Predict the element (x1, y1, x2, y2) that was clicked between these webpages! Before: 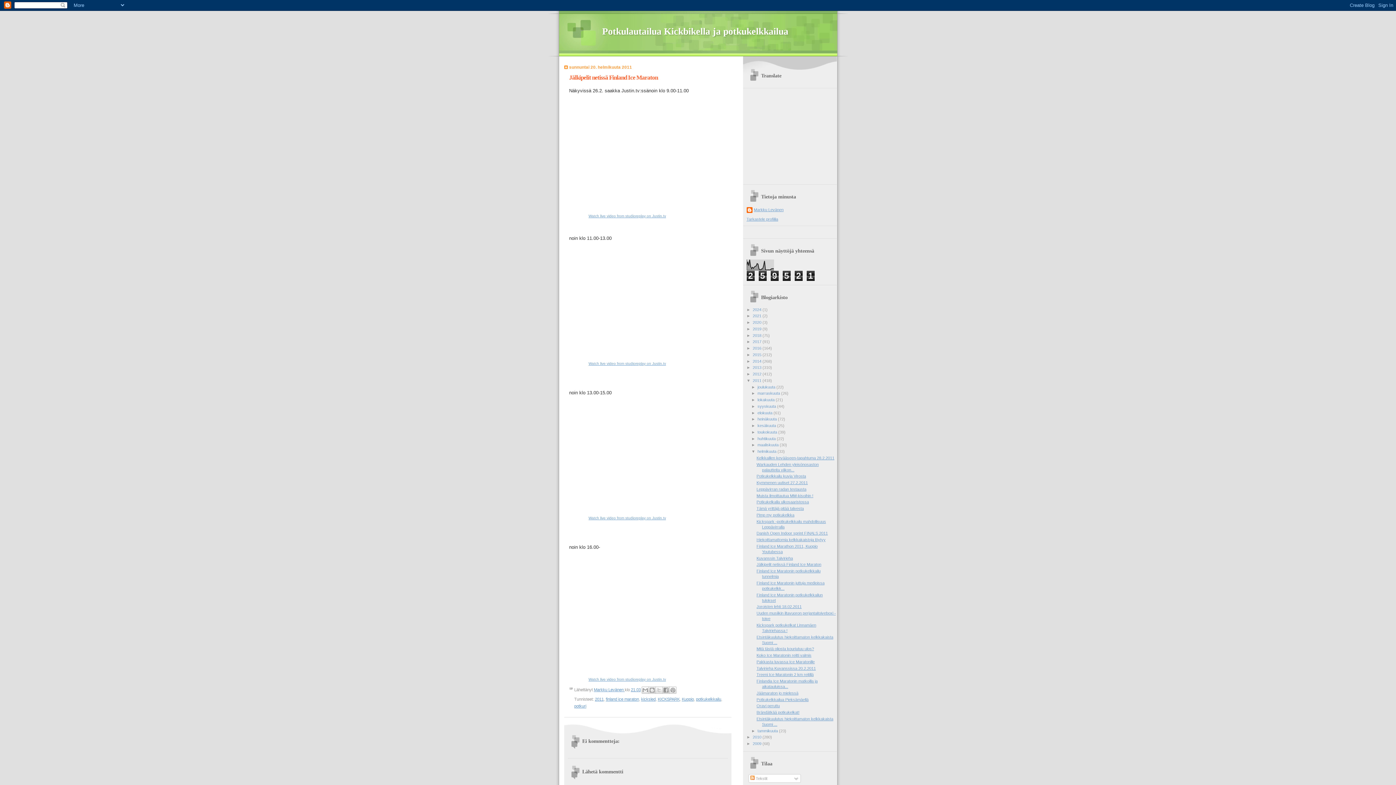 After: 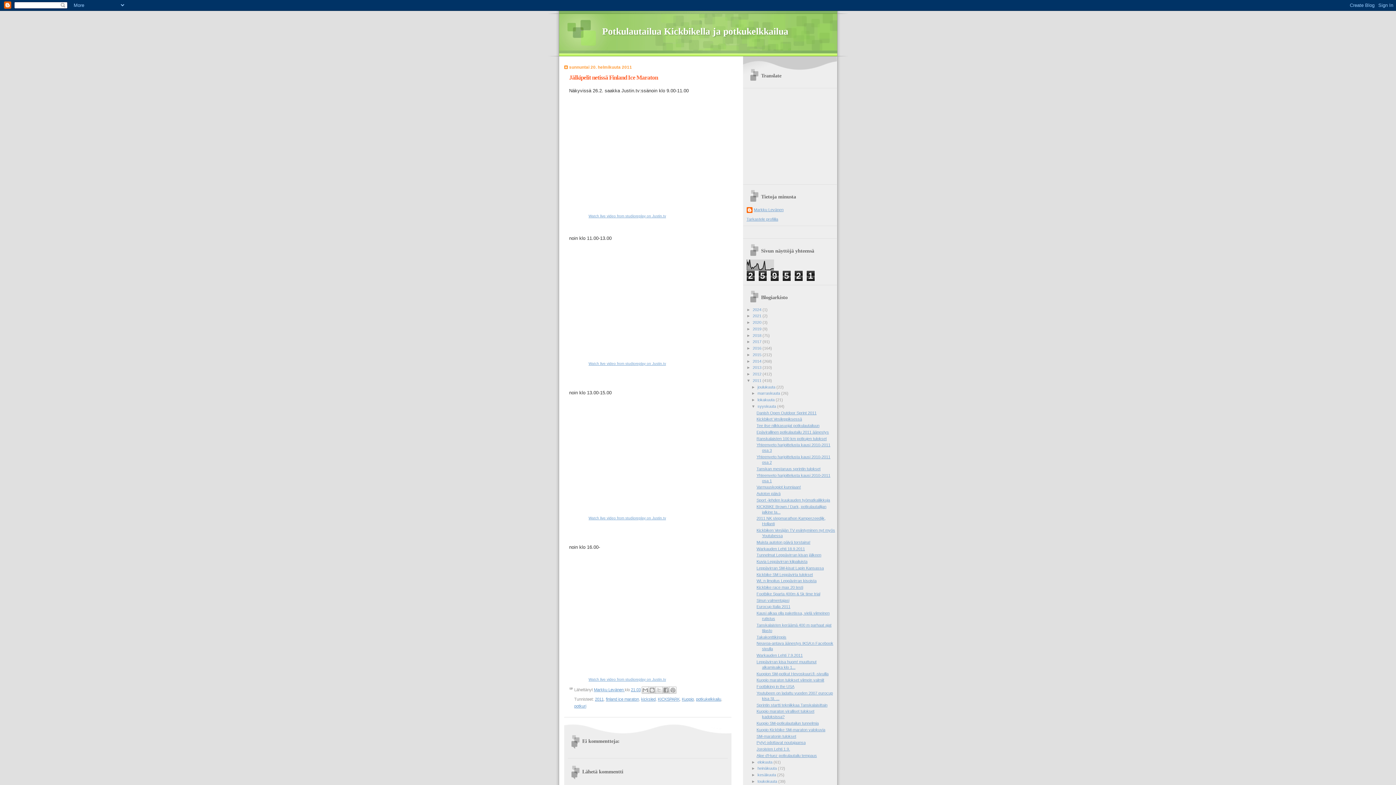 Action: label: ►   bbox: (751, 404, 757, 408)